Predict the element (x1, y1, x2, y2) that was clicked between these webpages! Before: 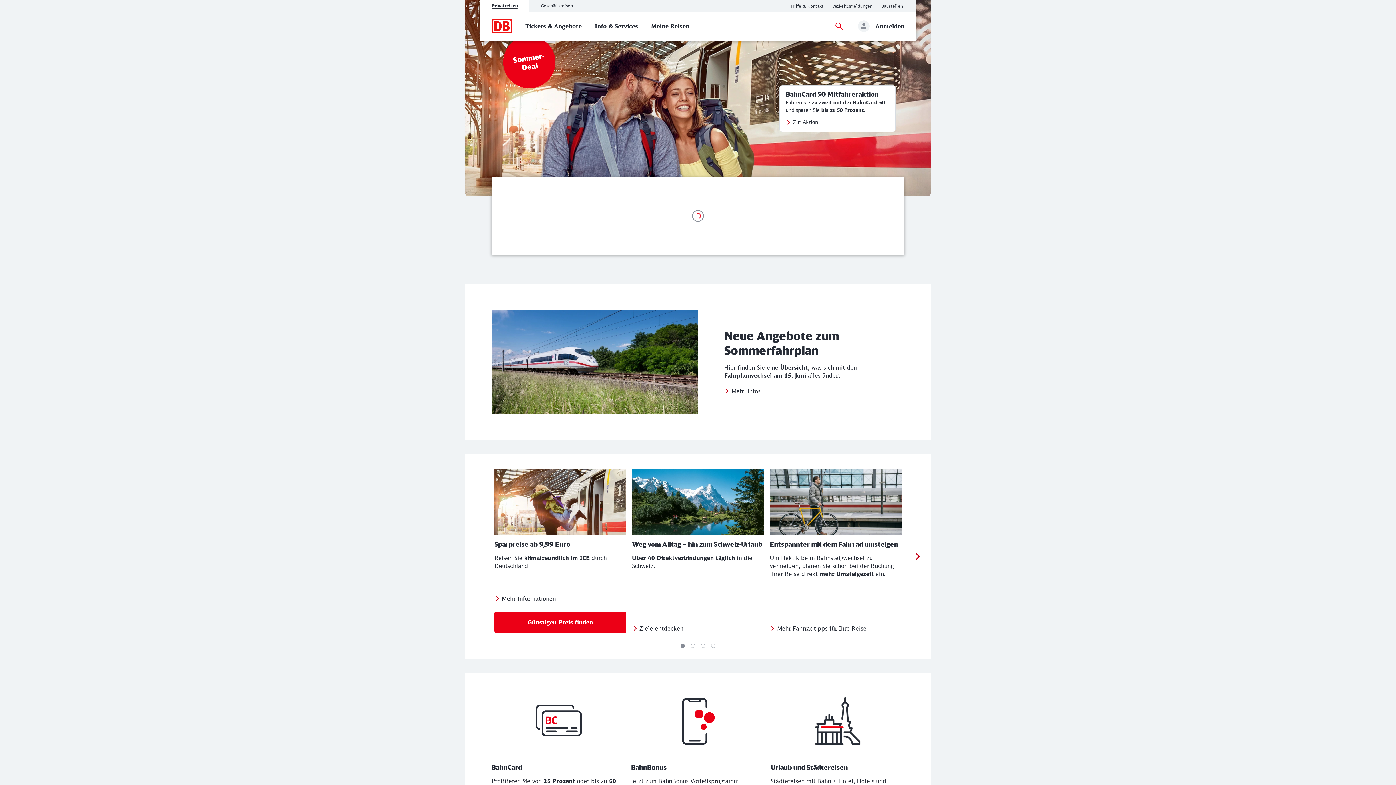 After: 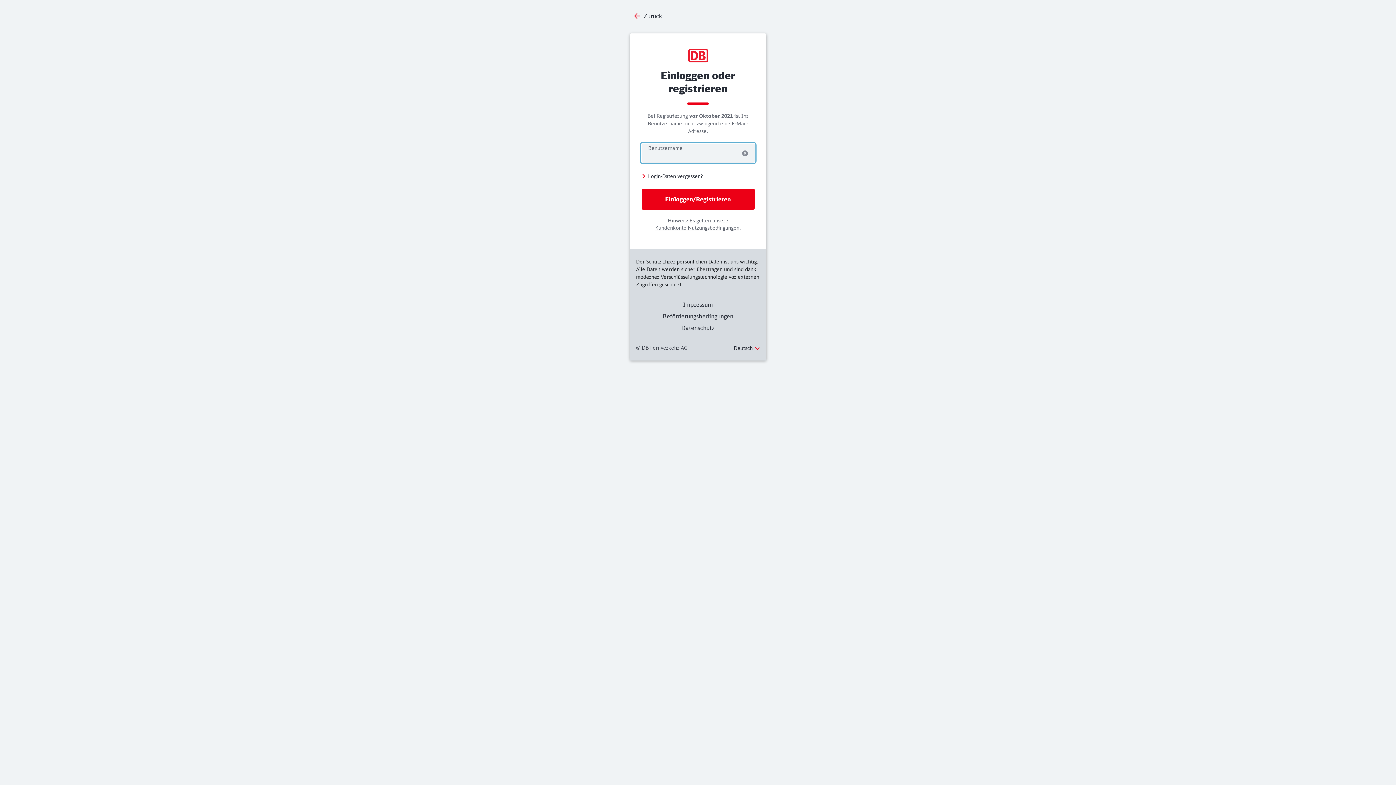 Action: bbox: (856, 18, 904, 33) label: Anmelden